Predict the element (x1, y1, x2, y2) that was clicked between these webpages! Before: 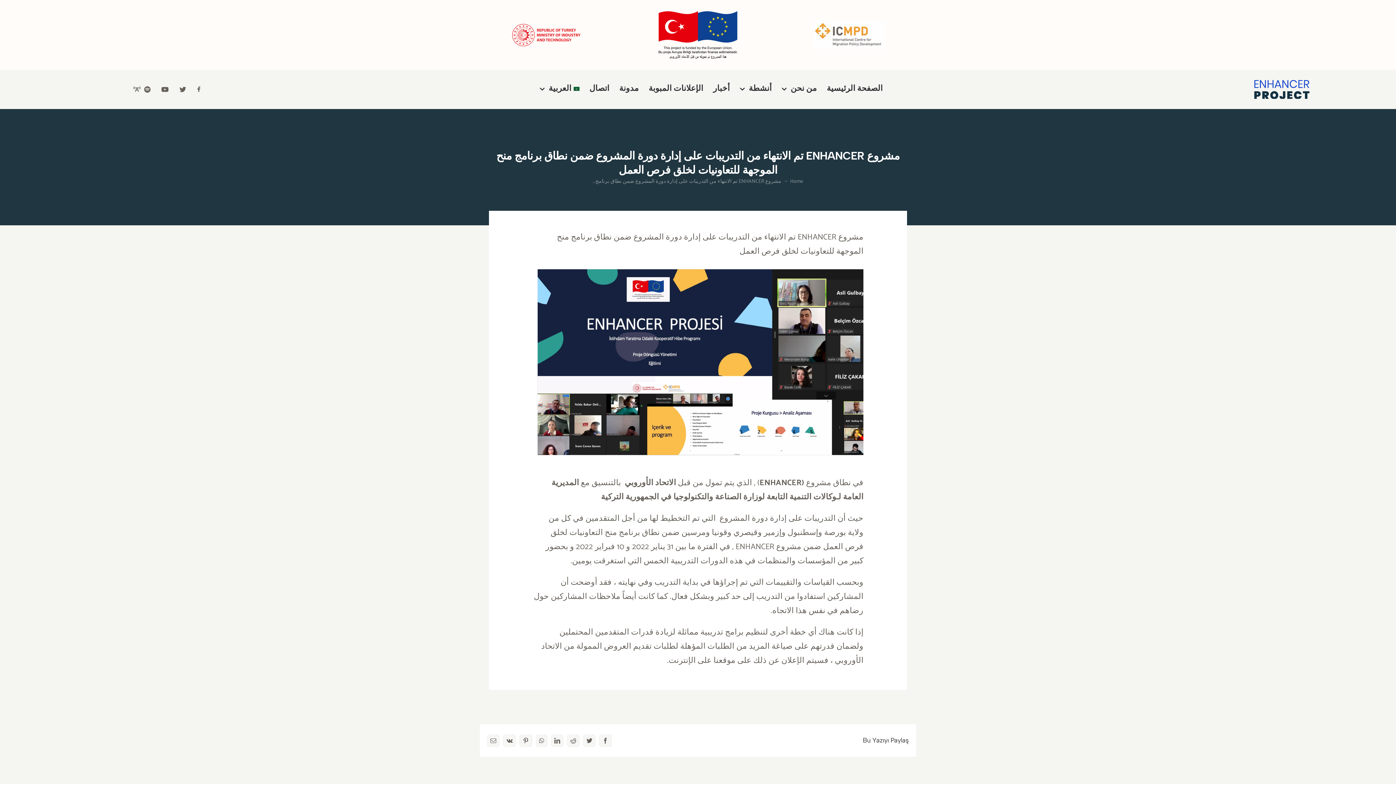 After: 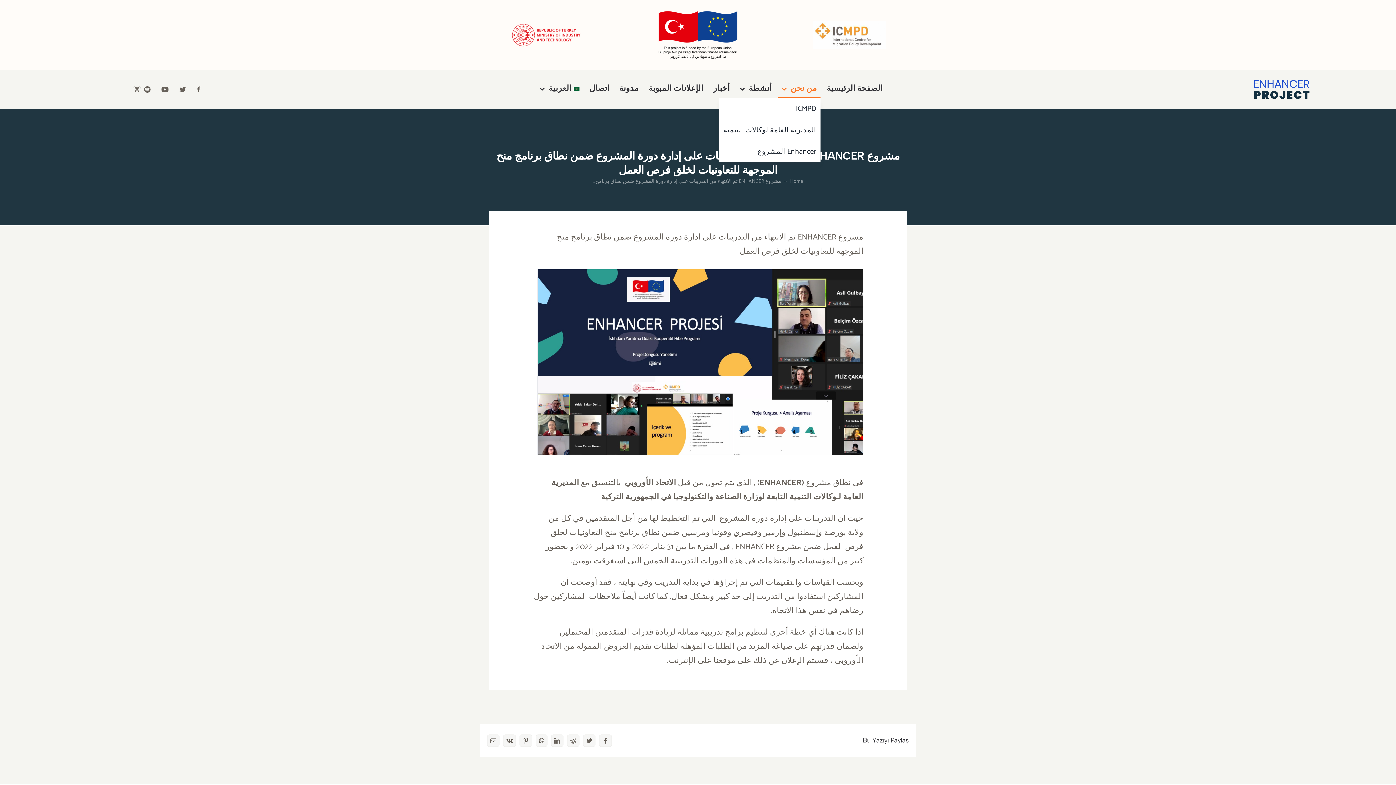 Action: bbox: (778, 80, 820, 98) label: من نحن